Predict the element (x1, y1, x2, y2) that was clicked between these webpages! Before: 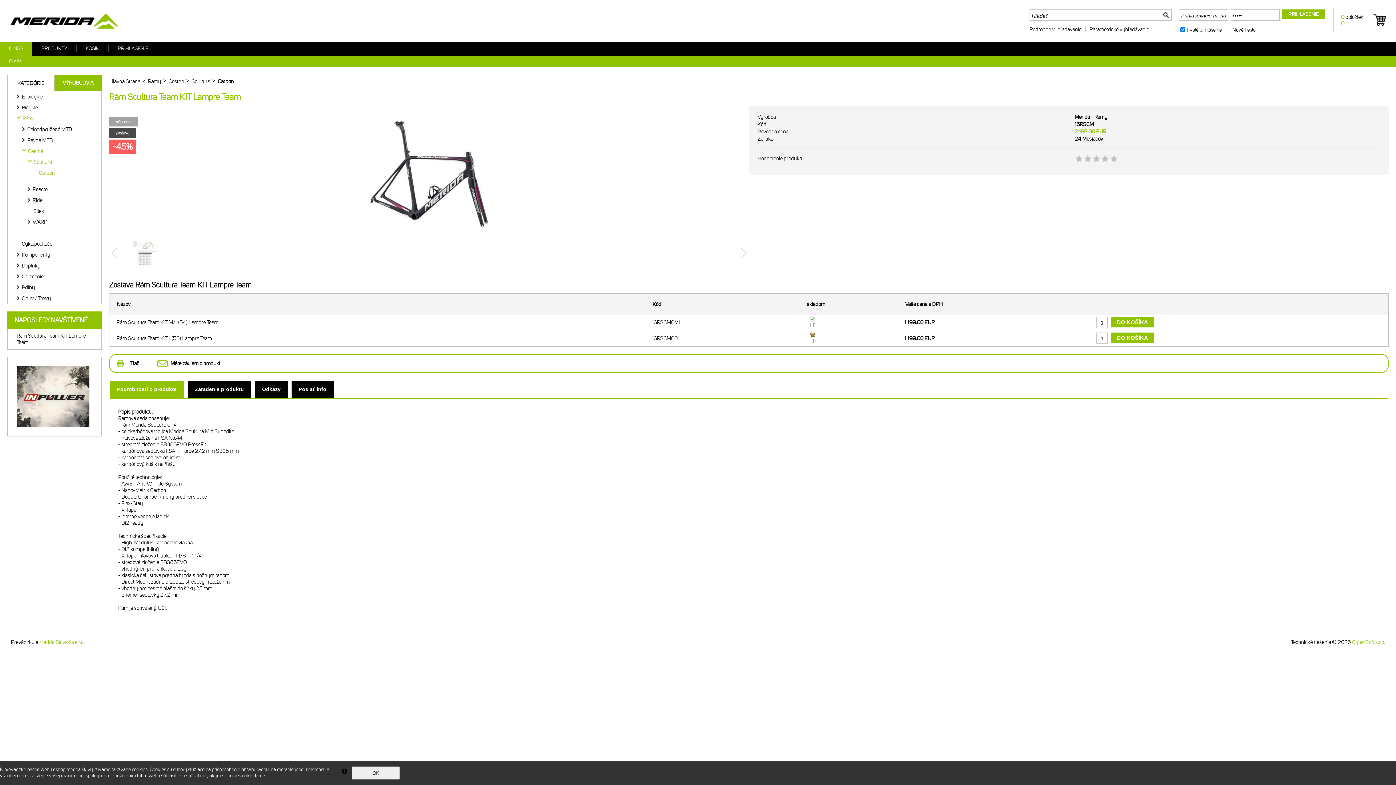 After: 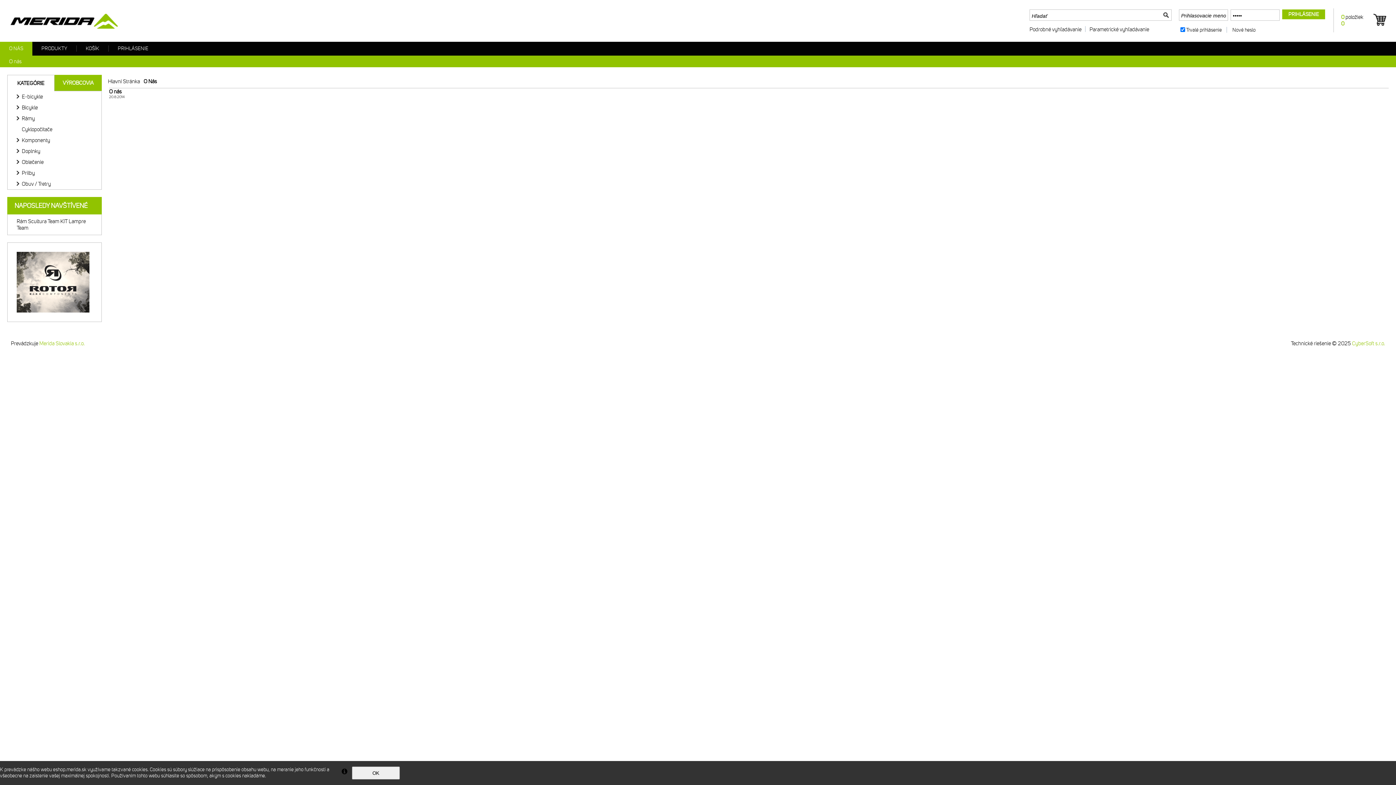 Action: label: O nás bbox: (0, 58, 30, 64)